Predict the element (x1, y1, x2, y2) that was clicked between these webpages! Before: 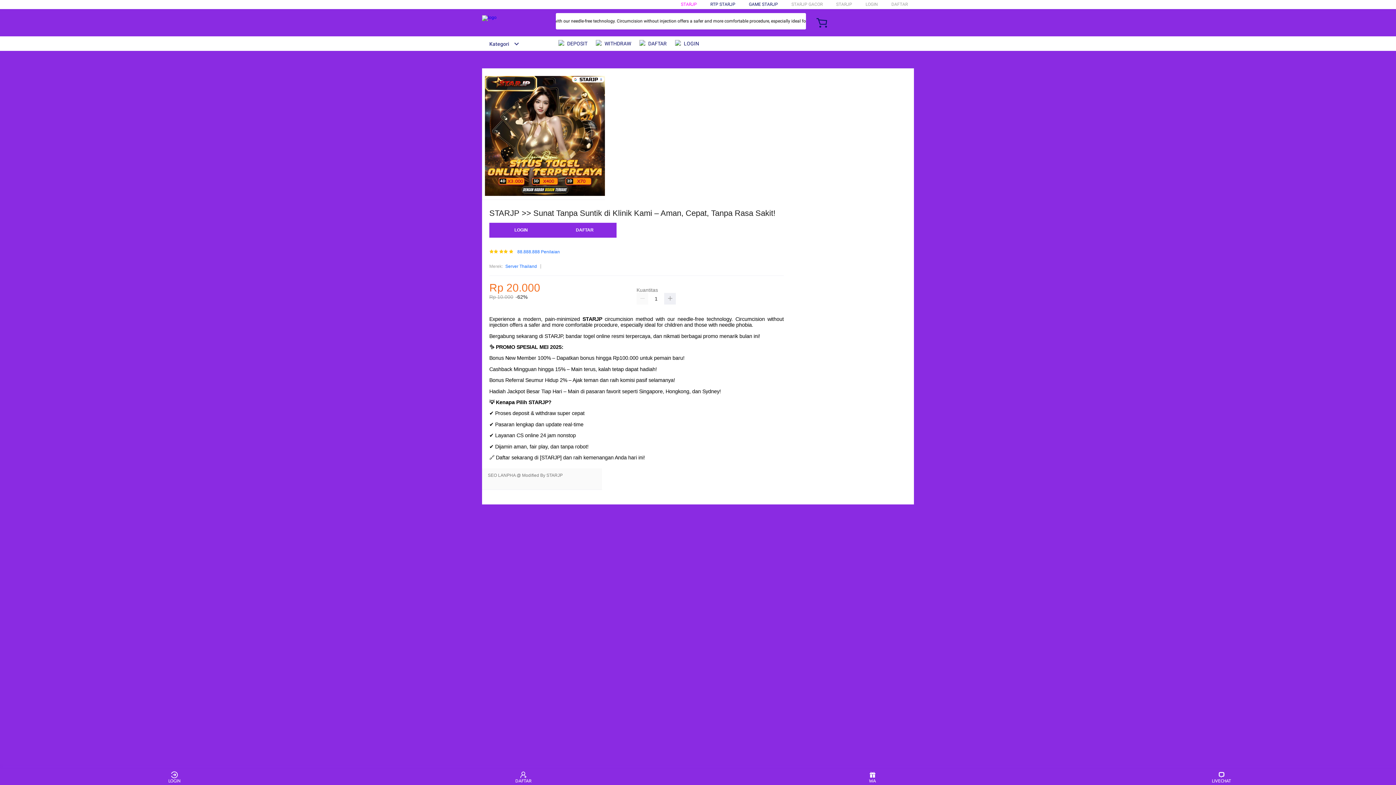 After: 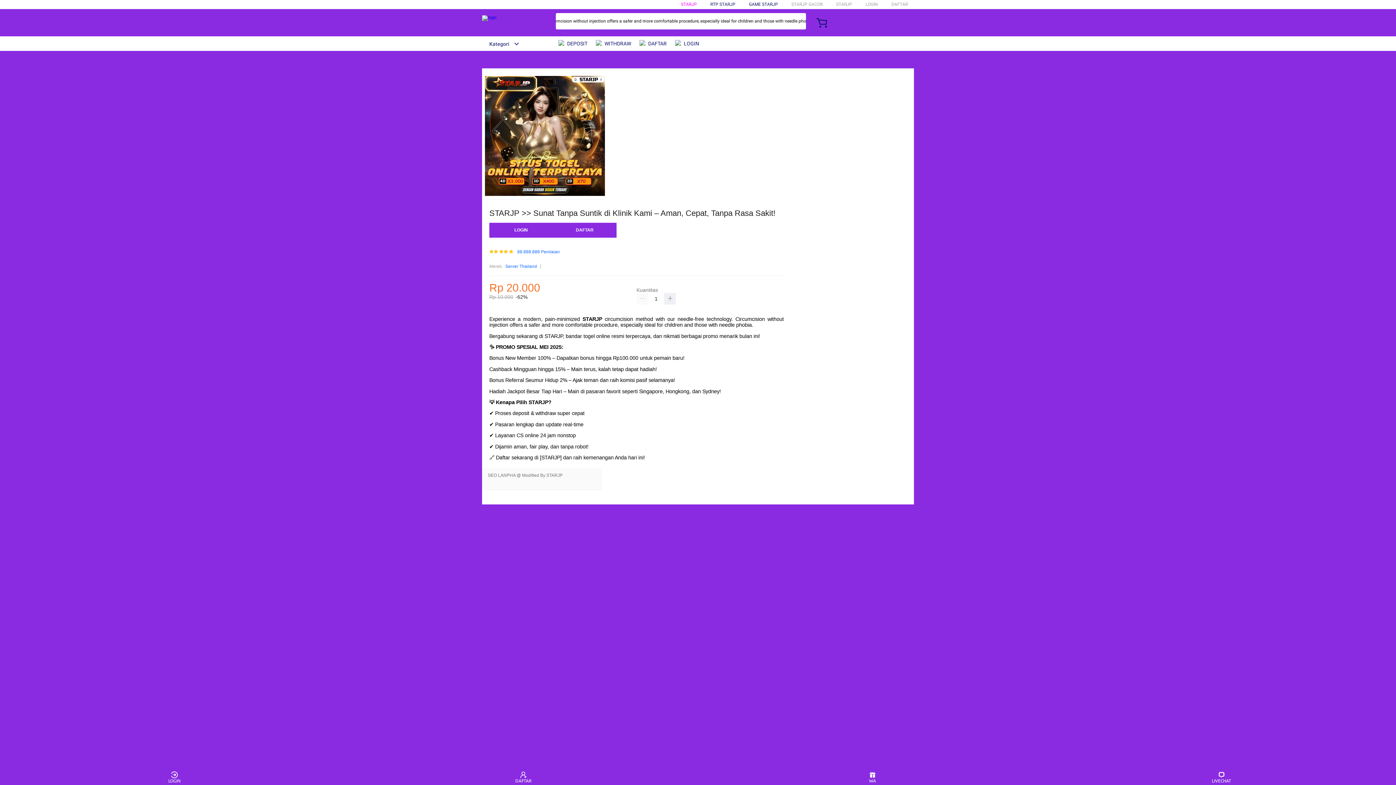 Action: label:  DEPOSIT bbox: (558, 36, 591, 50)